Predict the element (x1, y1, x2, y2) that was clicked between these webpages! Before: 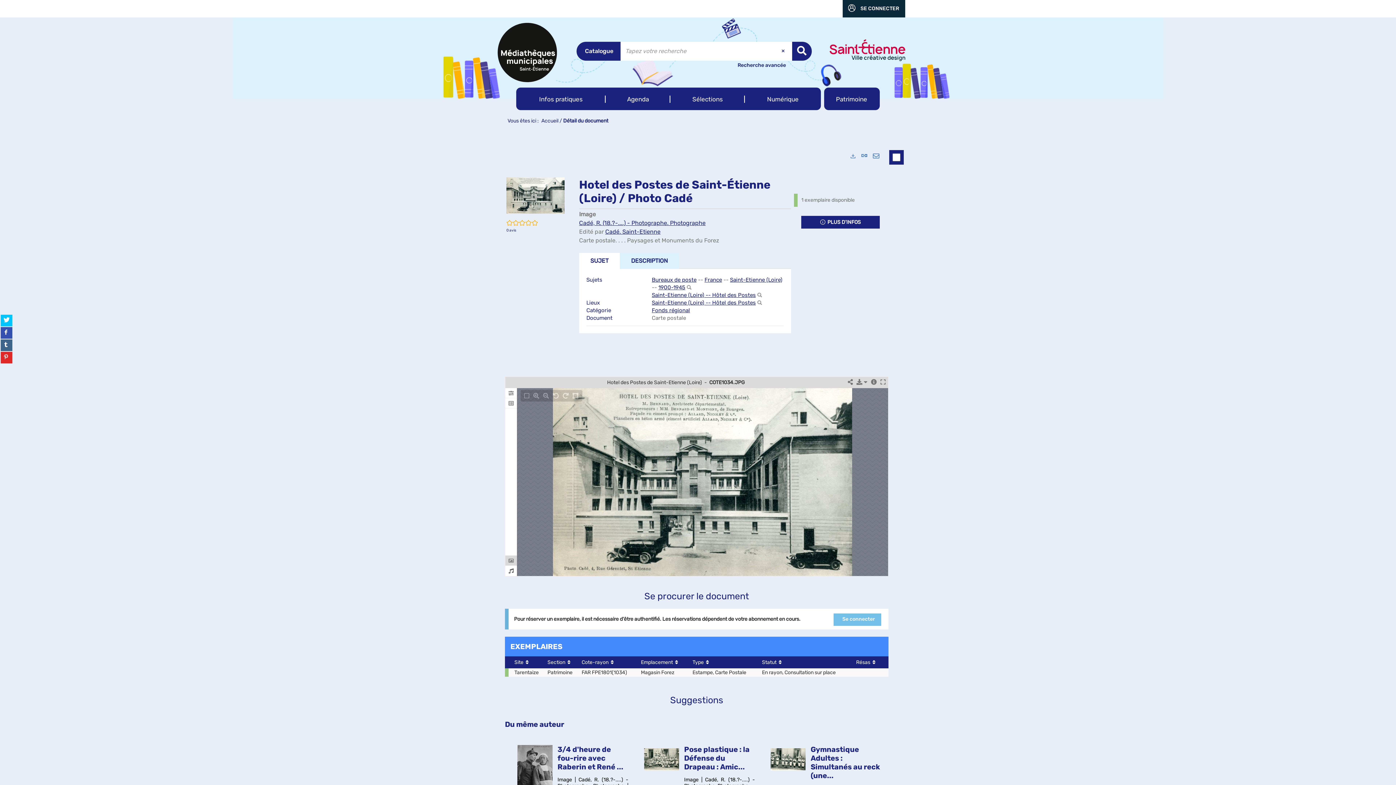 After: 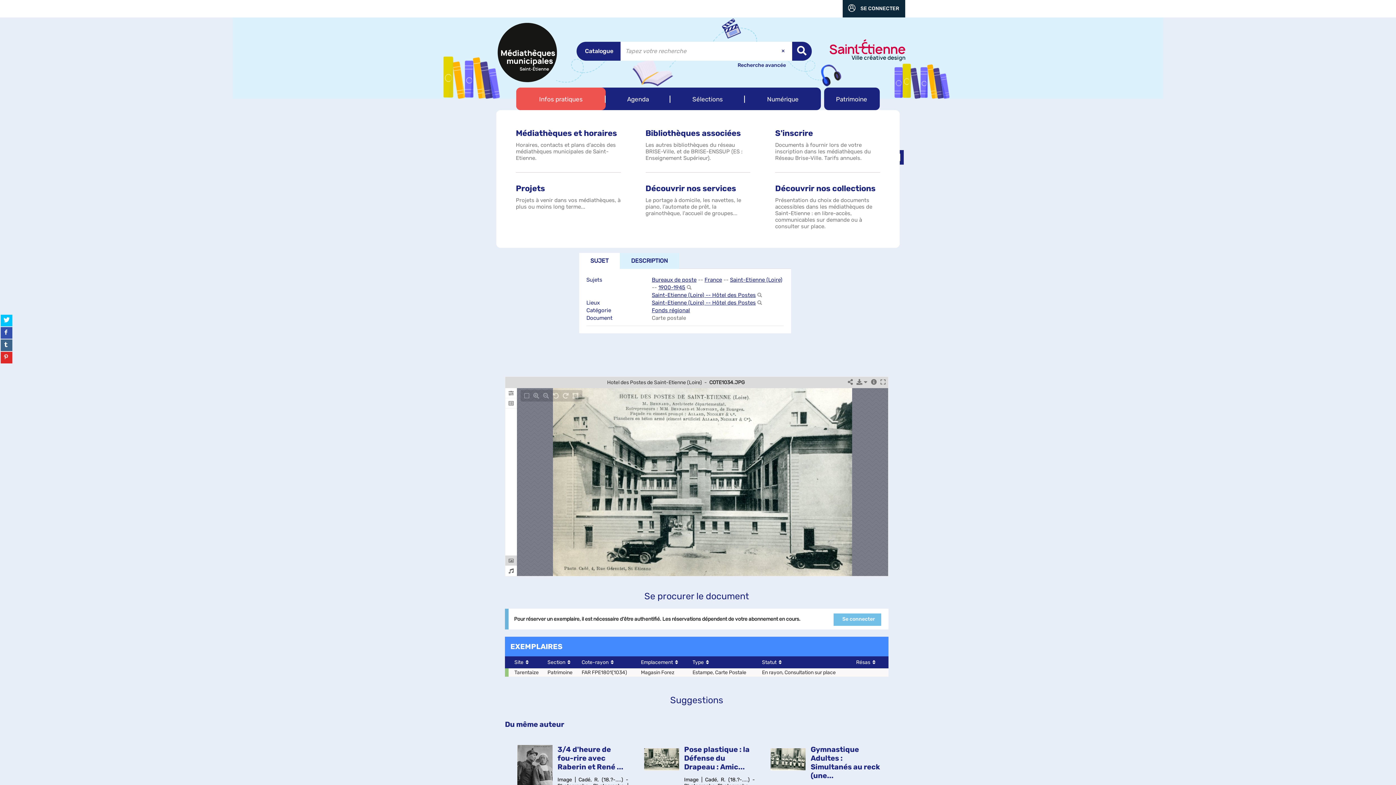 Action: bbox: (516, 87, 605, 110) label: Infos pratiques